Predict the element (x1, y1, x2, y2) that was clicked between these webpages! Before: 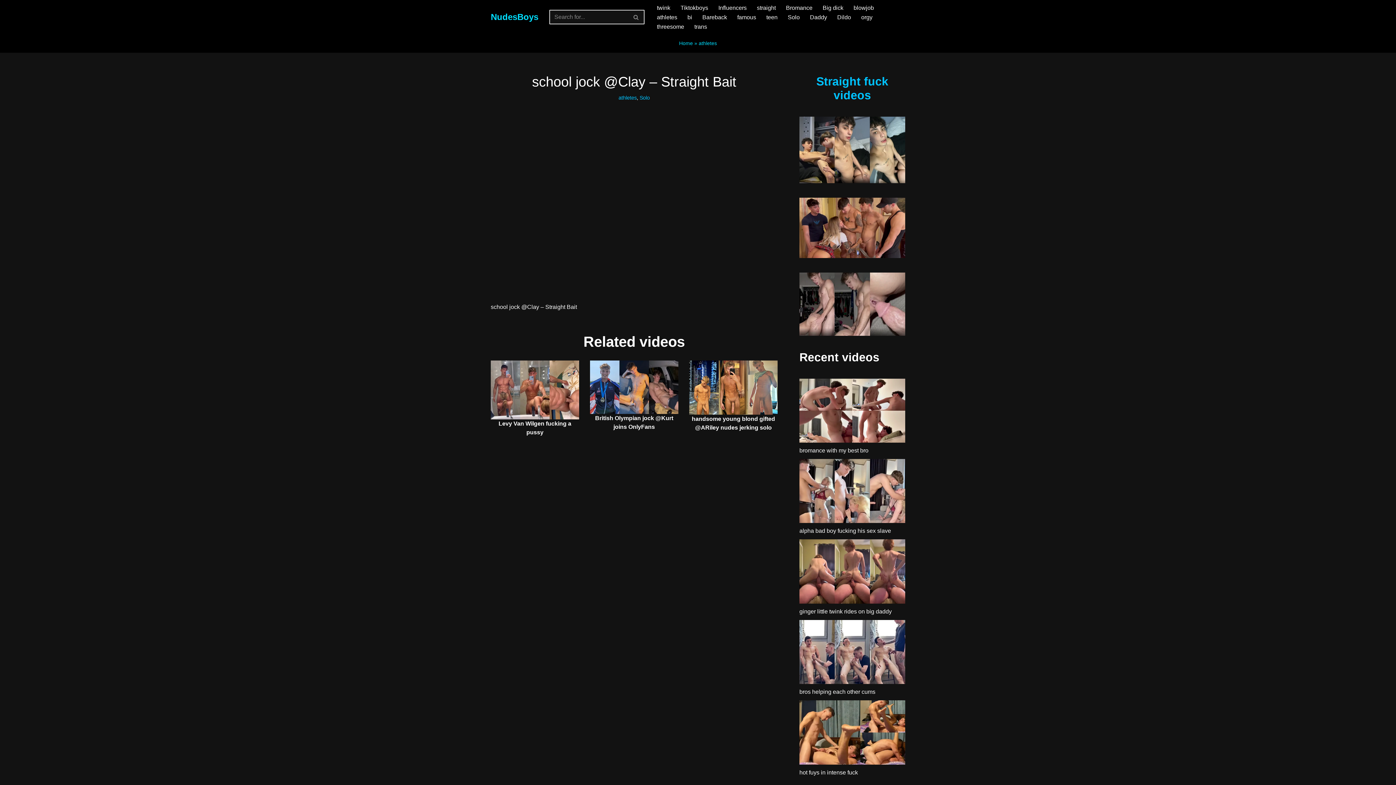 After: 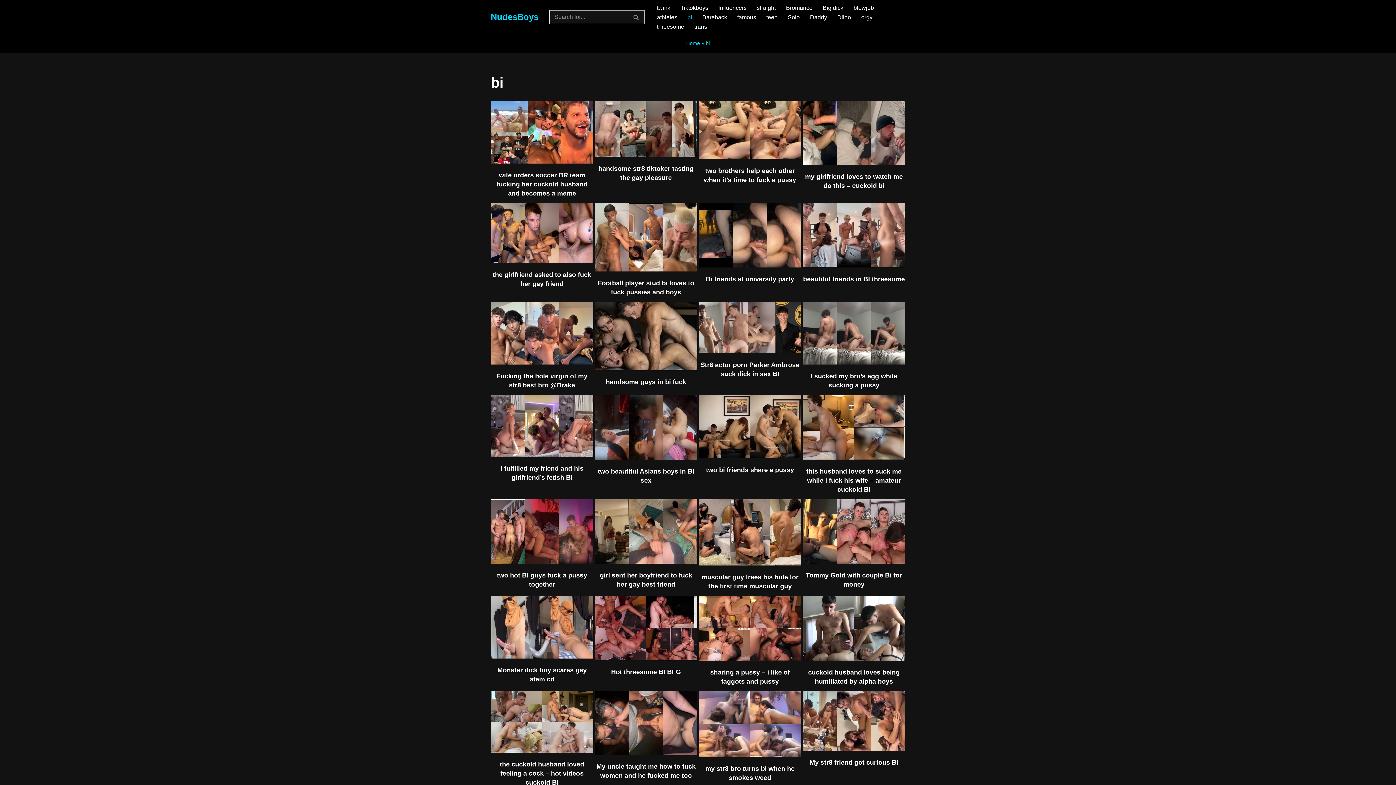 Action: bbox: (687, 12, 692, 21) label: bi